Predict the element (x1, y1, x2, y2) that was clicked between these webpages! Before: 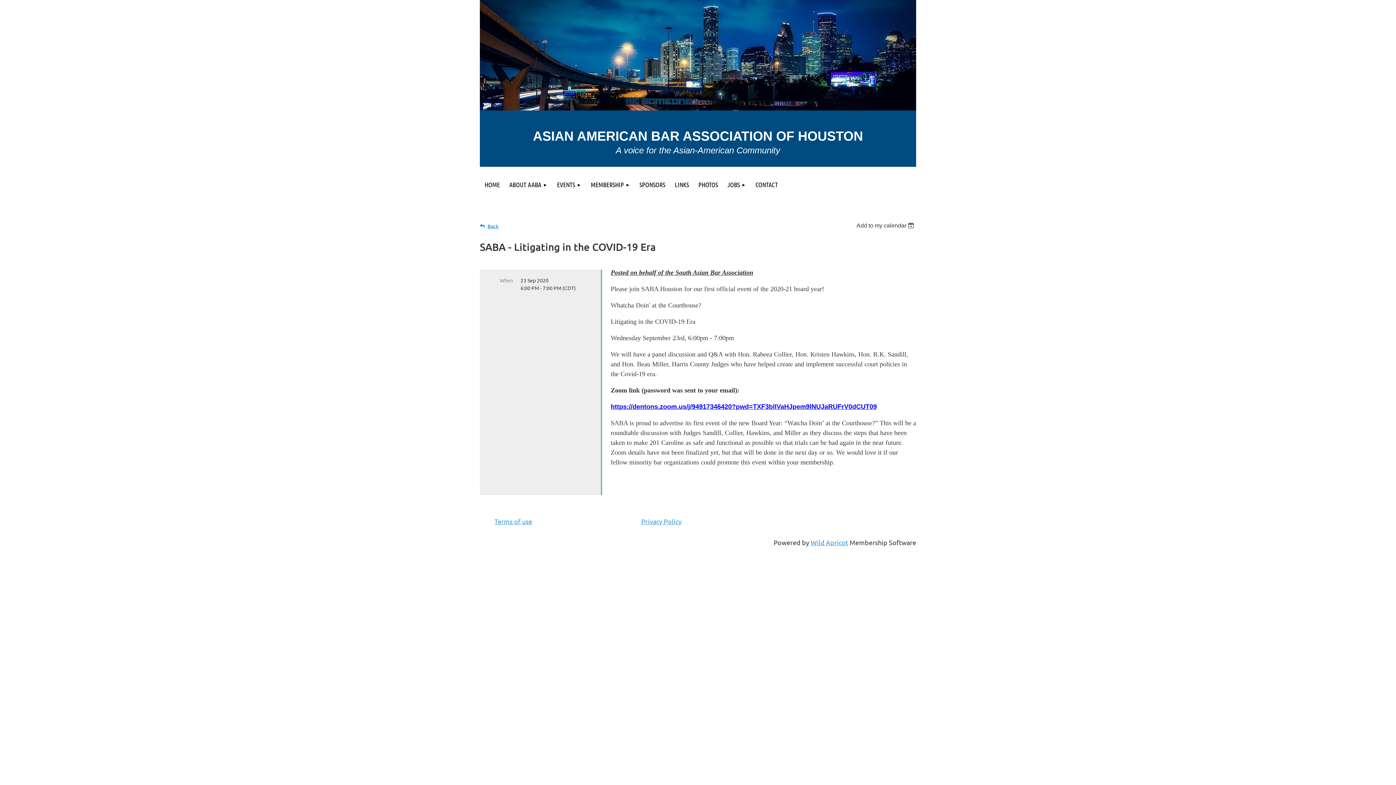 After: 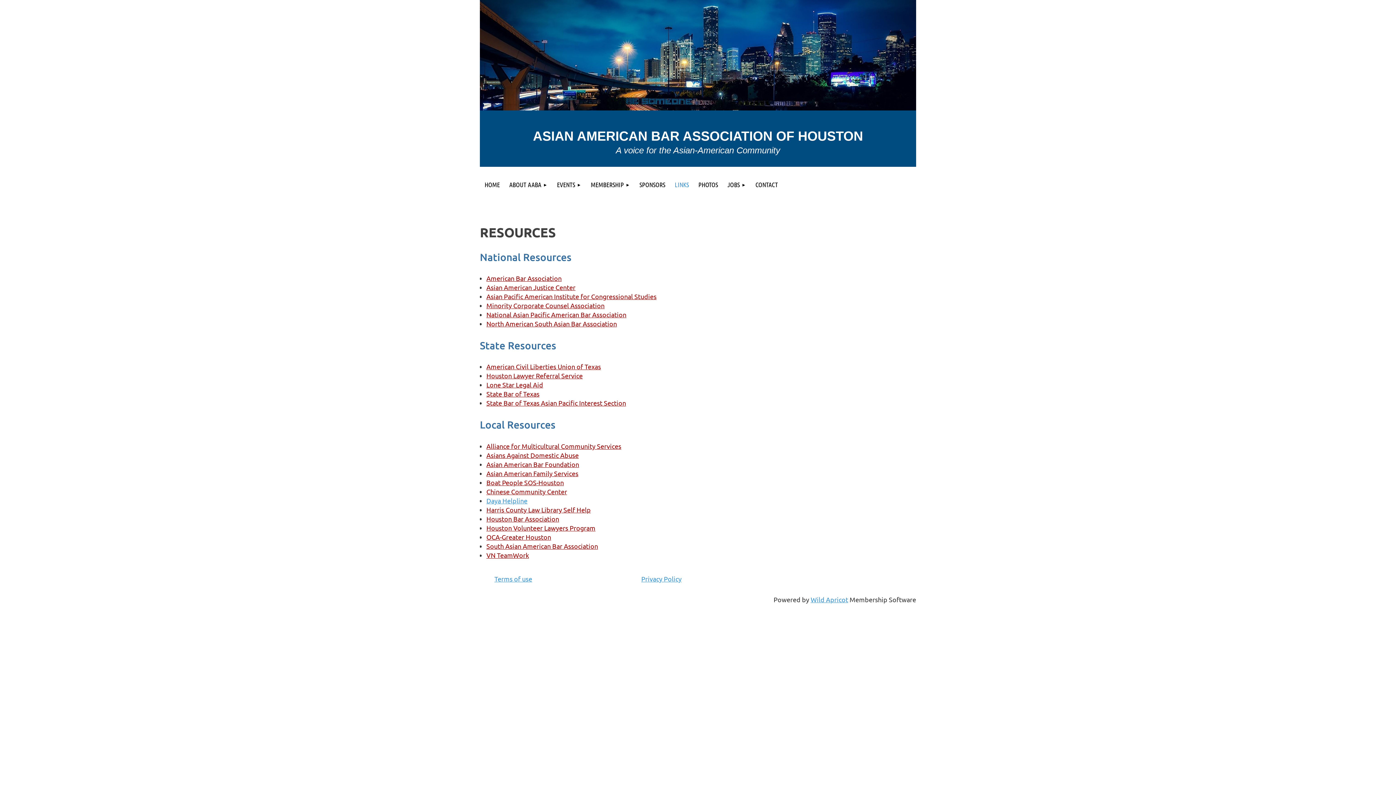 Action: bbox: (670, 170, 693, 199) label: LINKS